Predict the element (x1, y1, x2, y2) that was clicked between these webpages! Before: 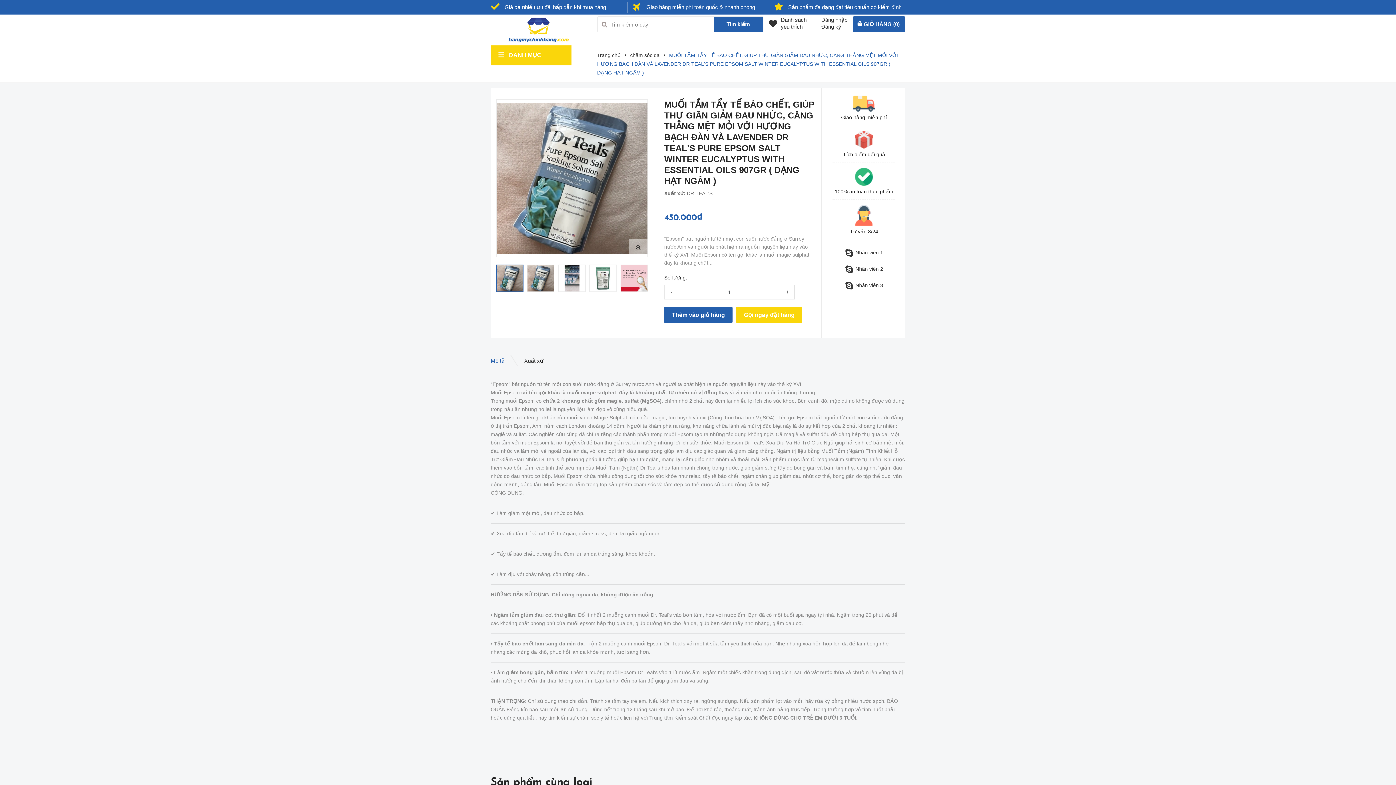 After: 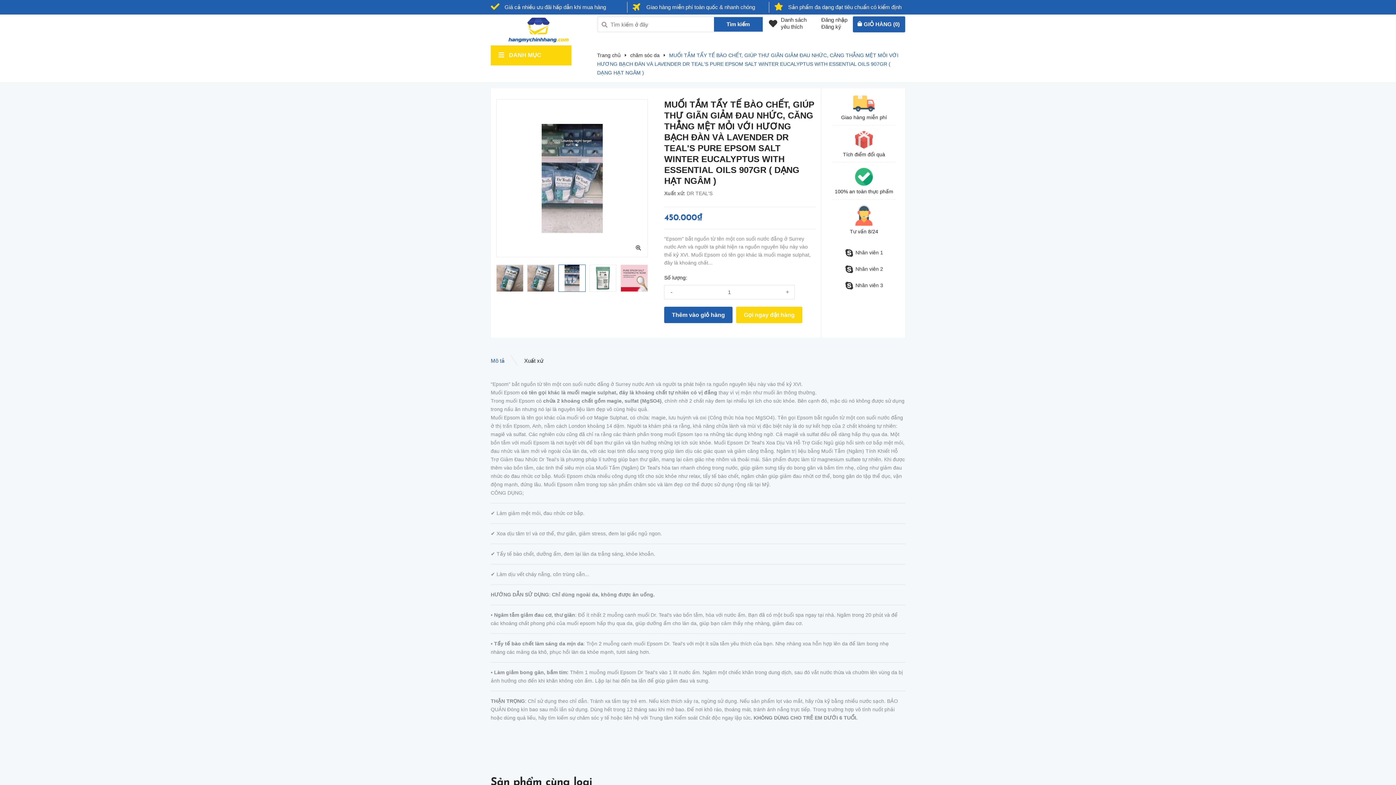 Action: bbox: (558, 264, 585, 292)